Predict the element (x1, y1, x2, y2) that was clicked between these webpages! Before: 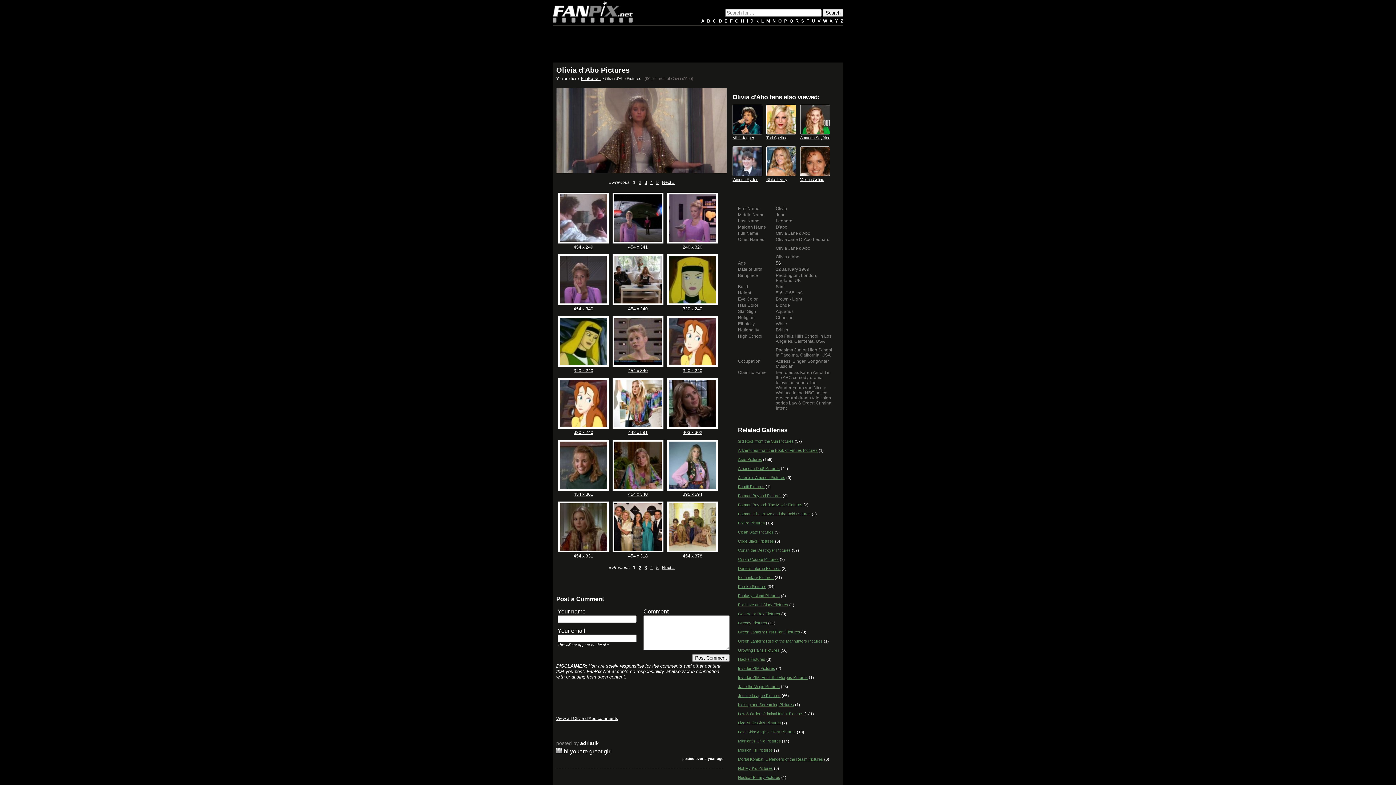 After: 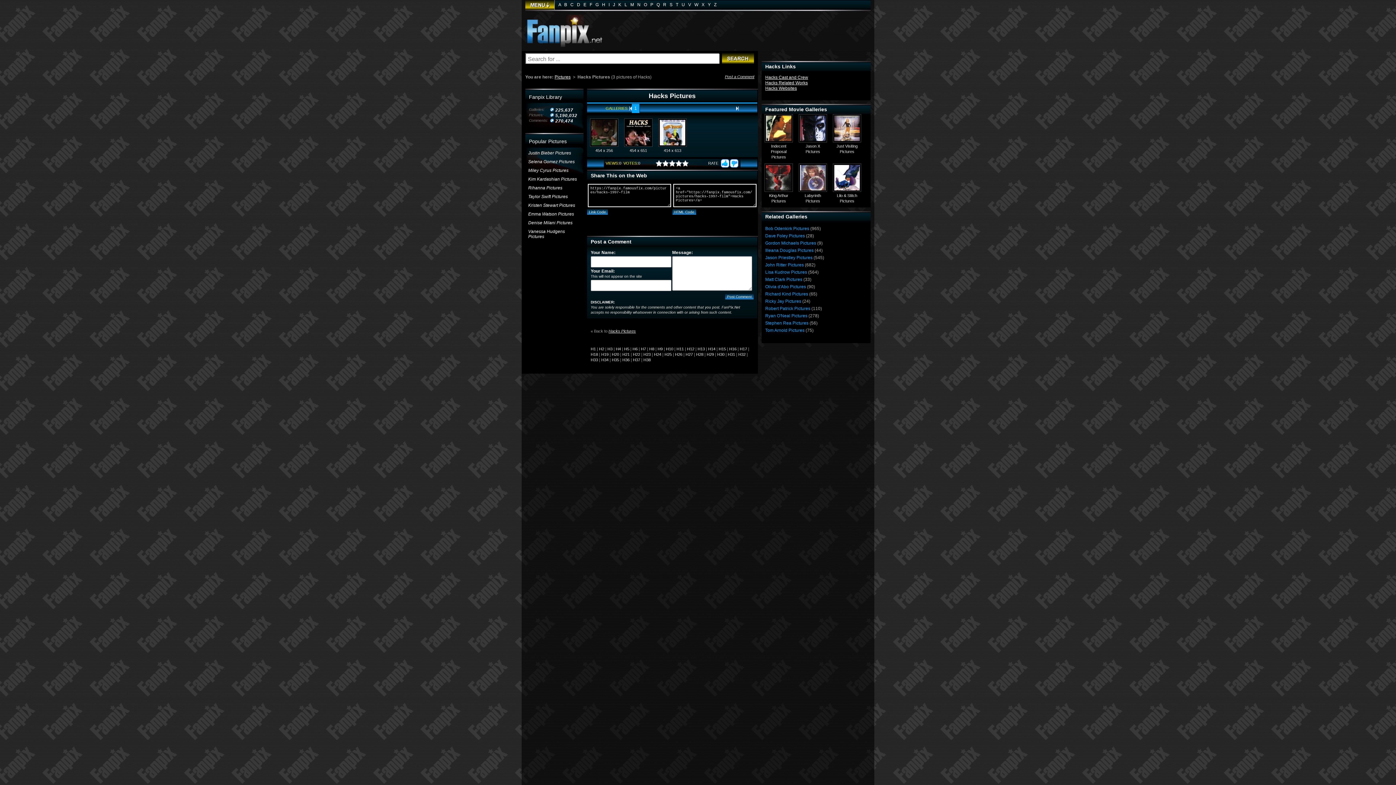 Action: label: Hacks Pictures bbox: (738, 657, 765, 661)